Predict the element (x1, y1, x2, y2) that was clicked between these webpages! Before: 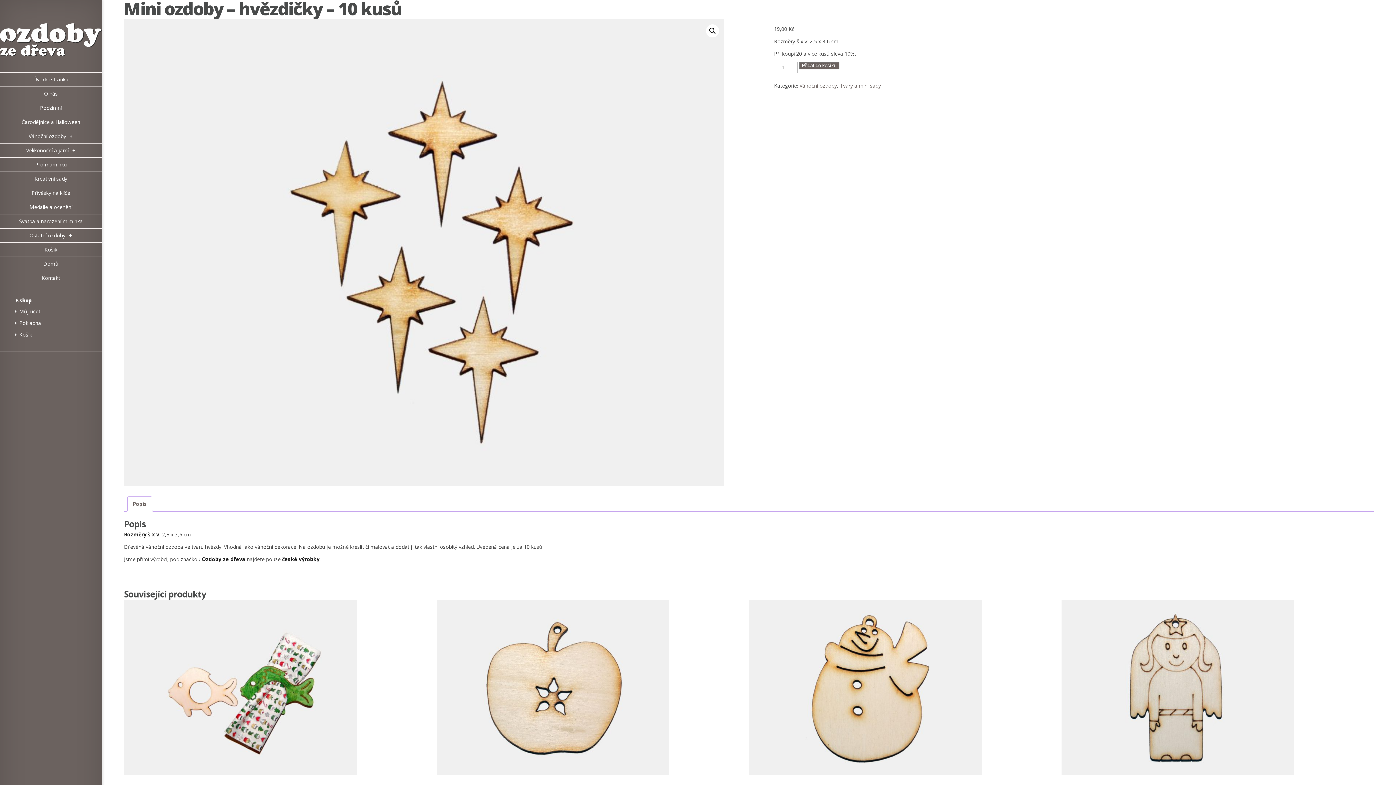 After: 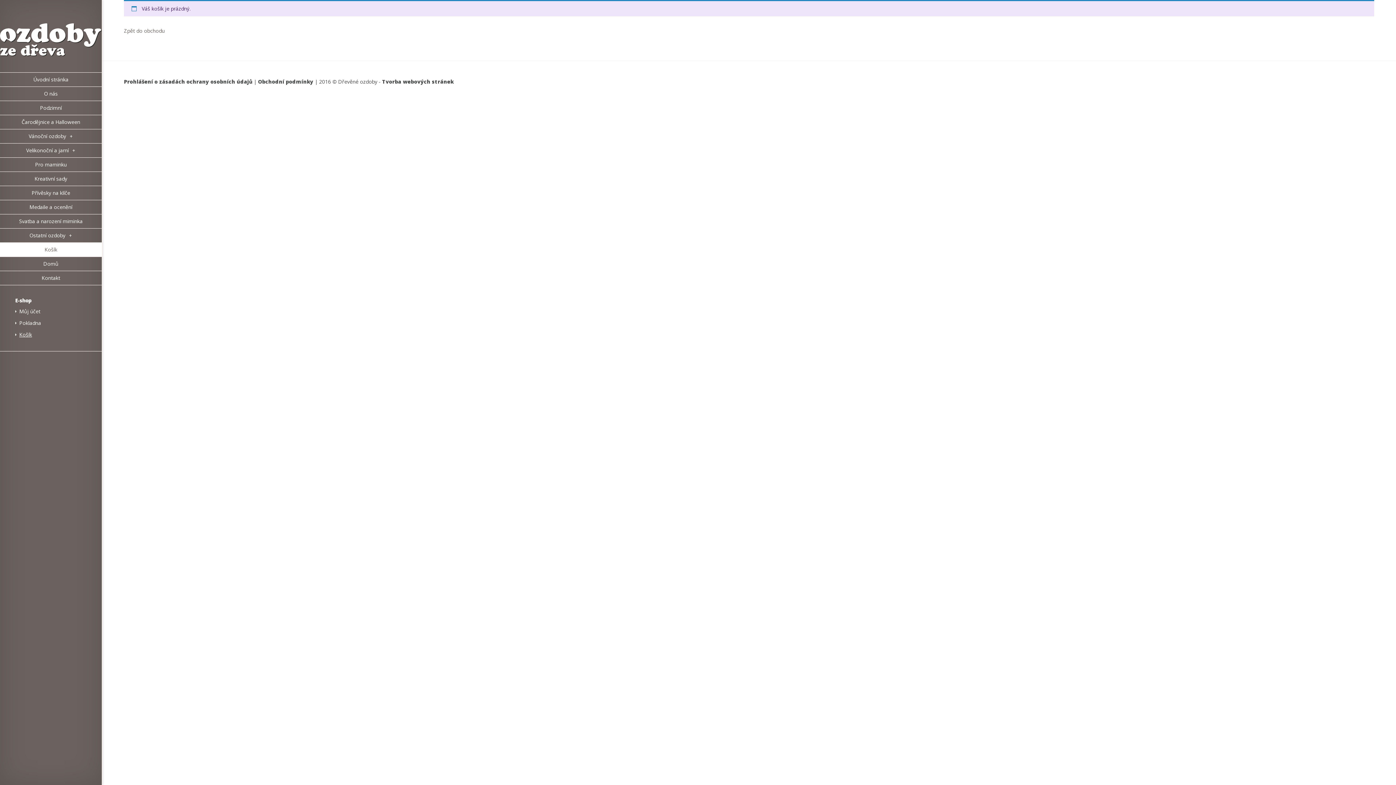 Action: label: Košík bbox: (0, 242, 101, 257)